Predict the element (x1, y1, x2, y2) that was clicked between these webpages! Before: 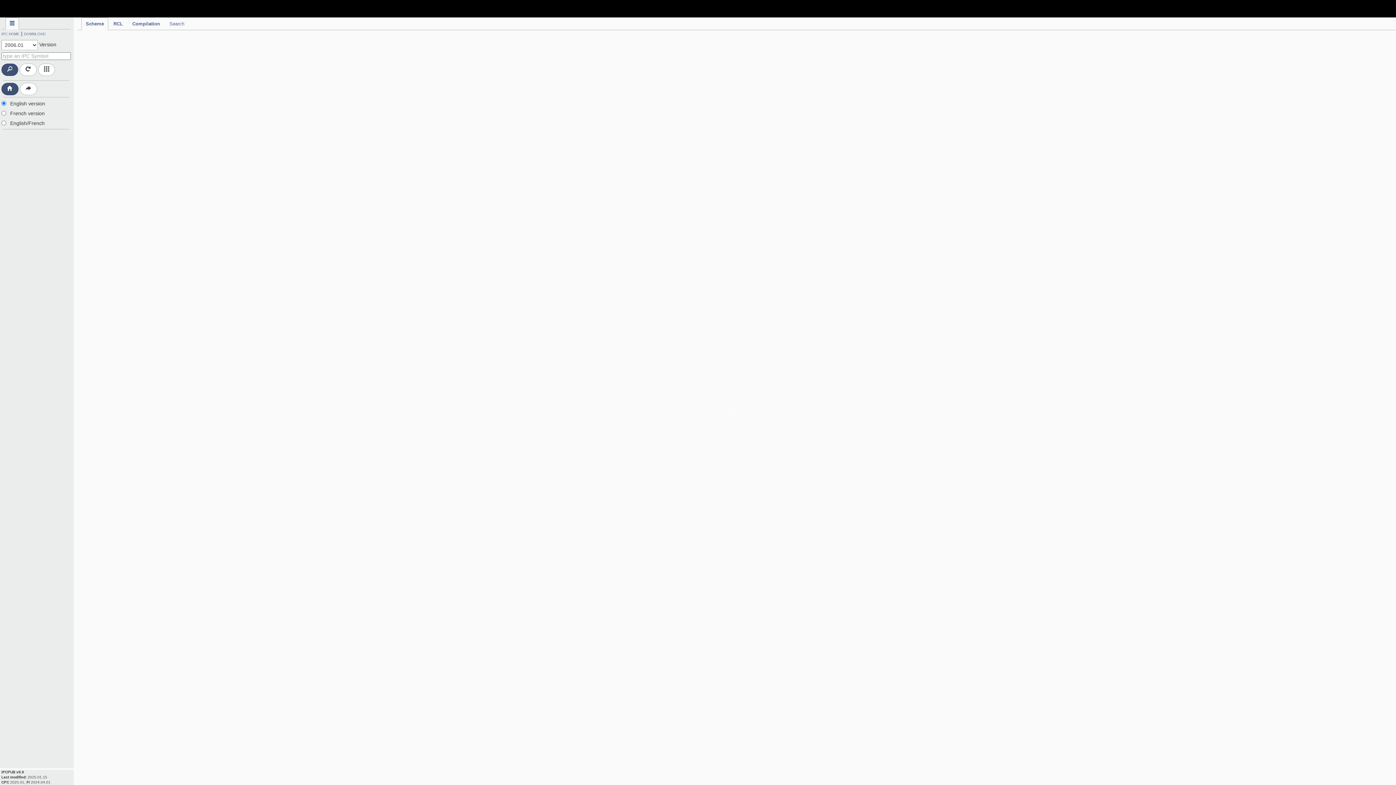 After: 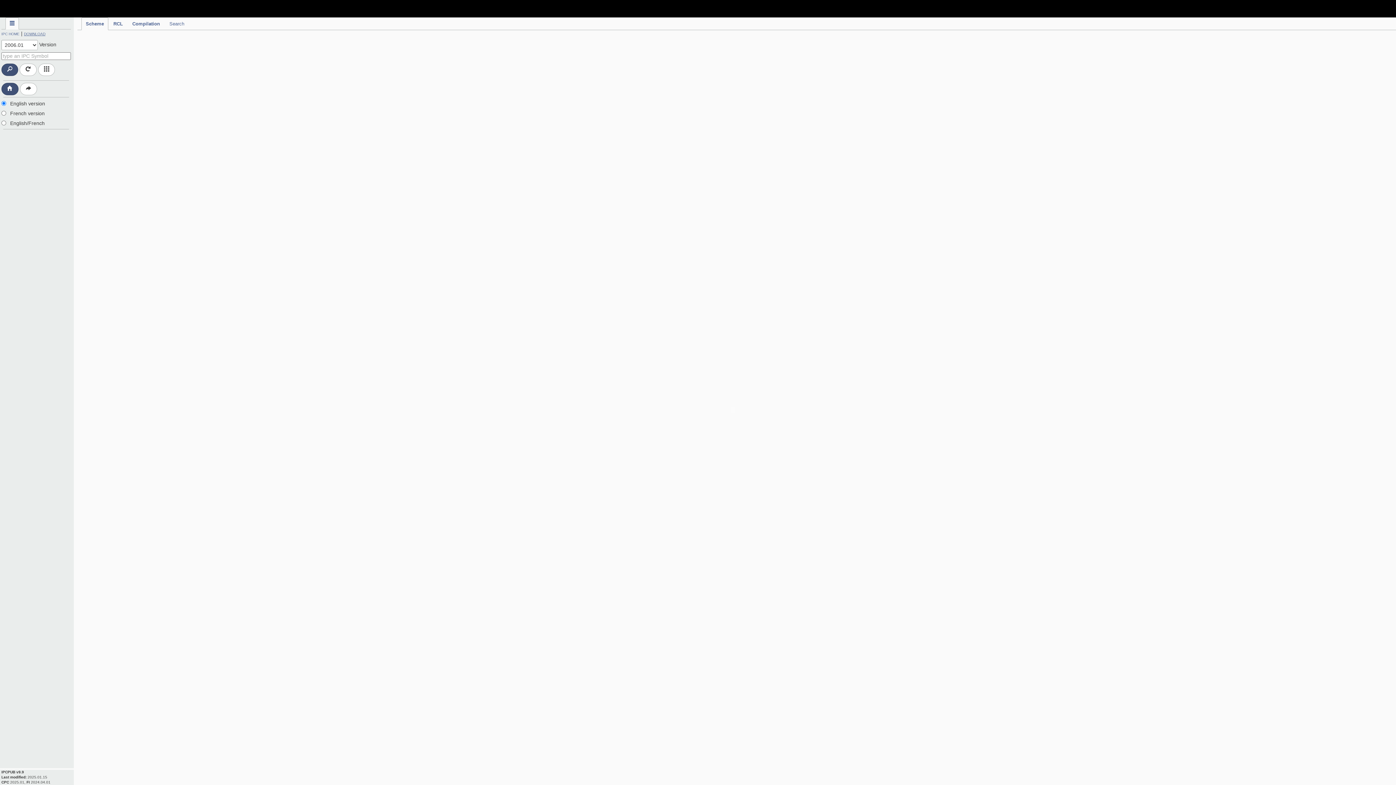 Action: label: DOWNLOAD bbox: (24, 30, 45, 36)